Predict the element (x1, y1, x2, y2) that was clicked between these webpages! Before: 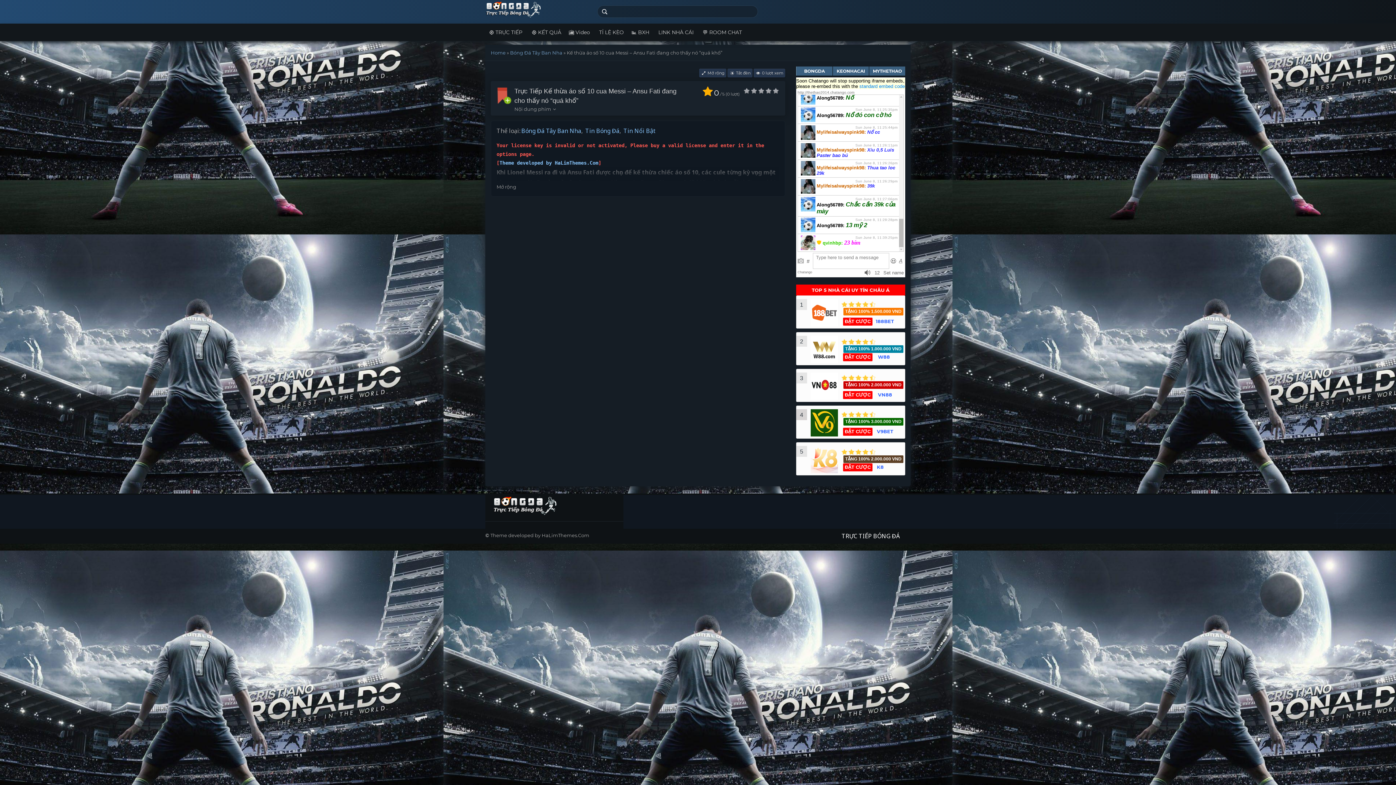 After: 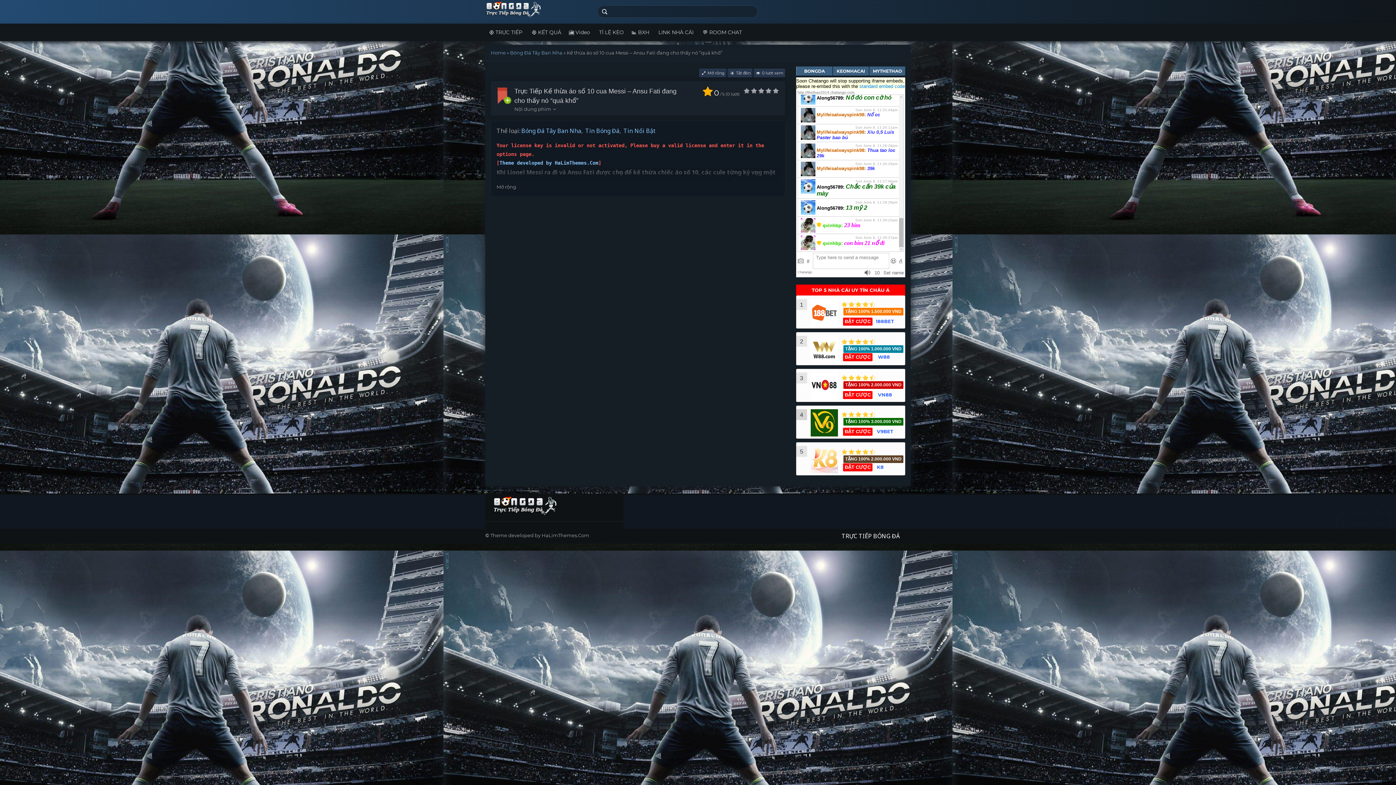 Action: bbox: (796, 66, 832, 75) label: BONGDA